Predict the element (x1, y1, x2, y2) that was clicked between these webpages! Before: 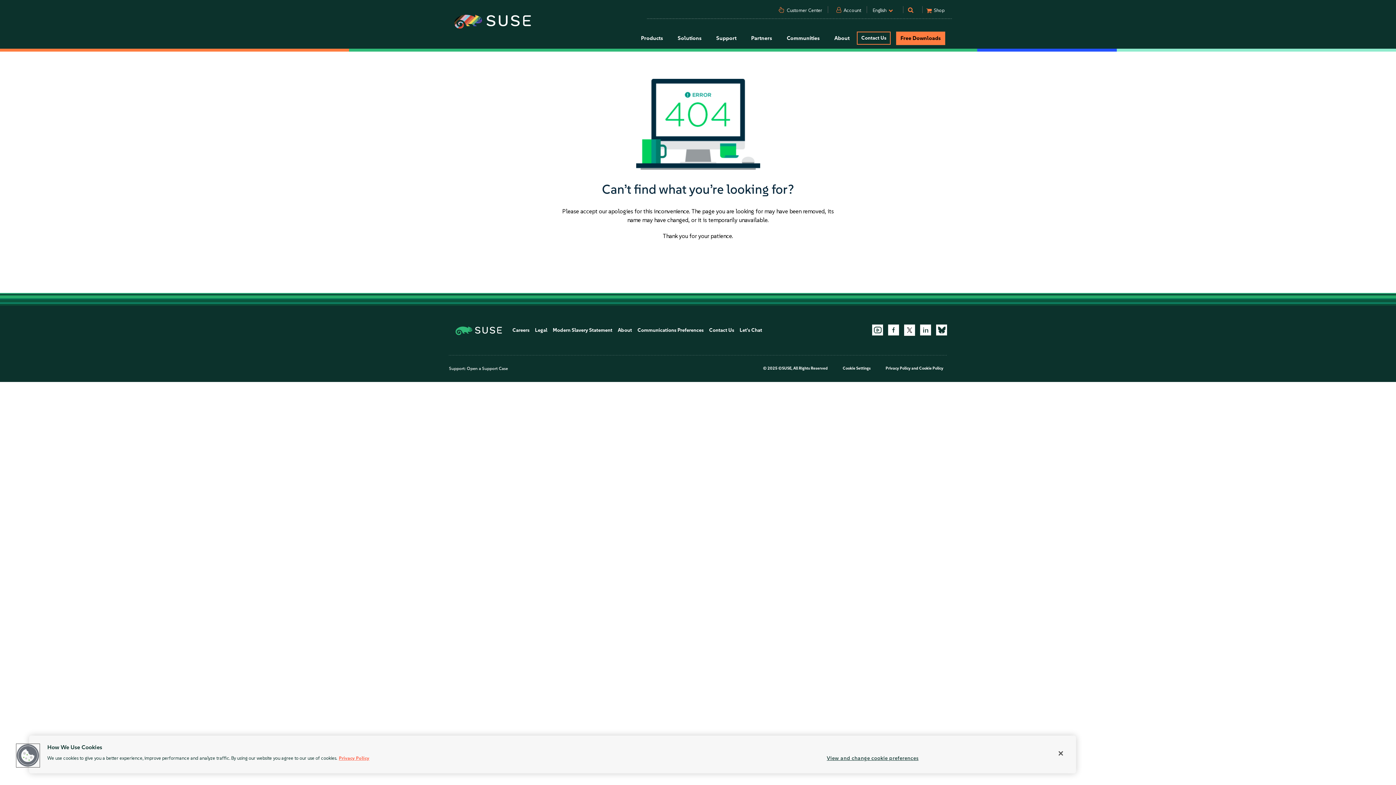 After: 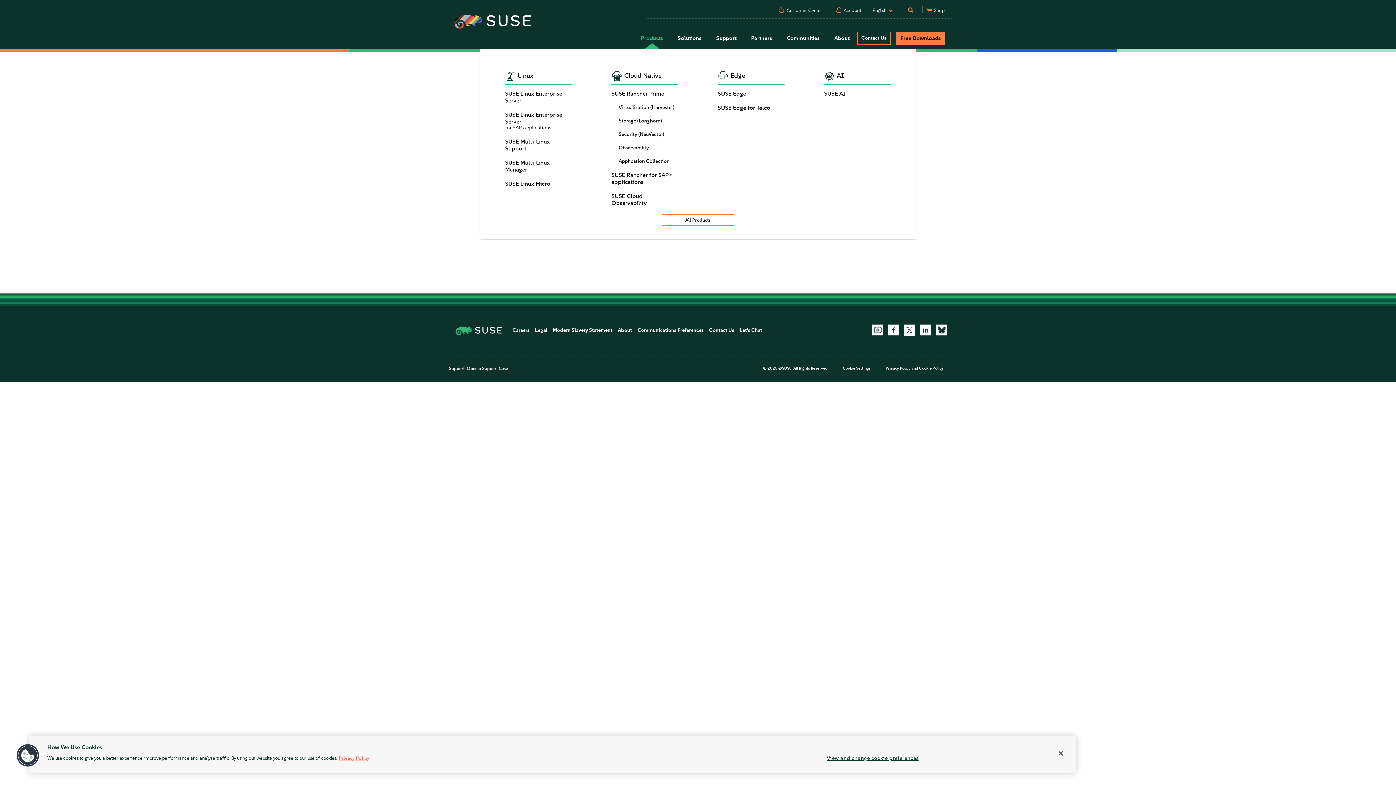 Action: label: Products bbox: (633, 28, 670, 48)